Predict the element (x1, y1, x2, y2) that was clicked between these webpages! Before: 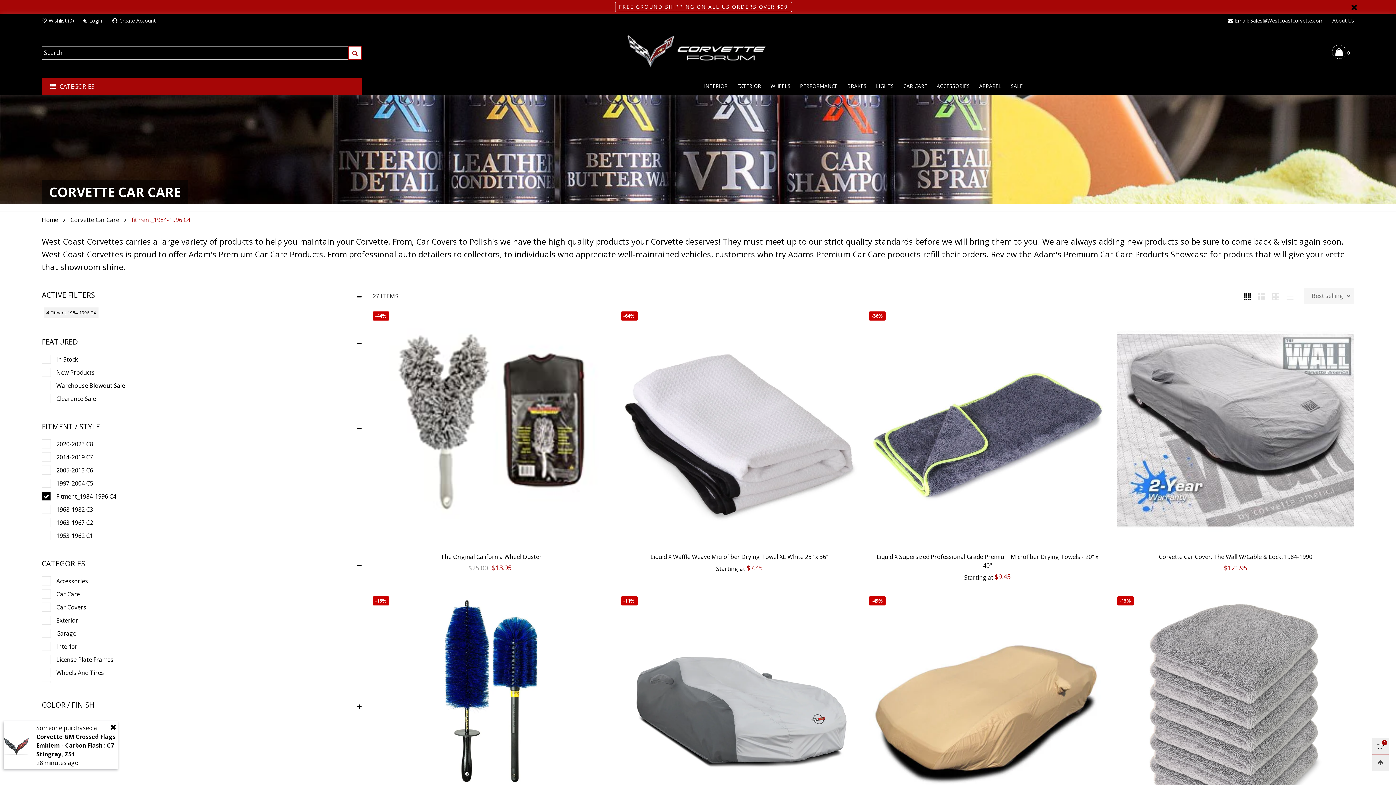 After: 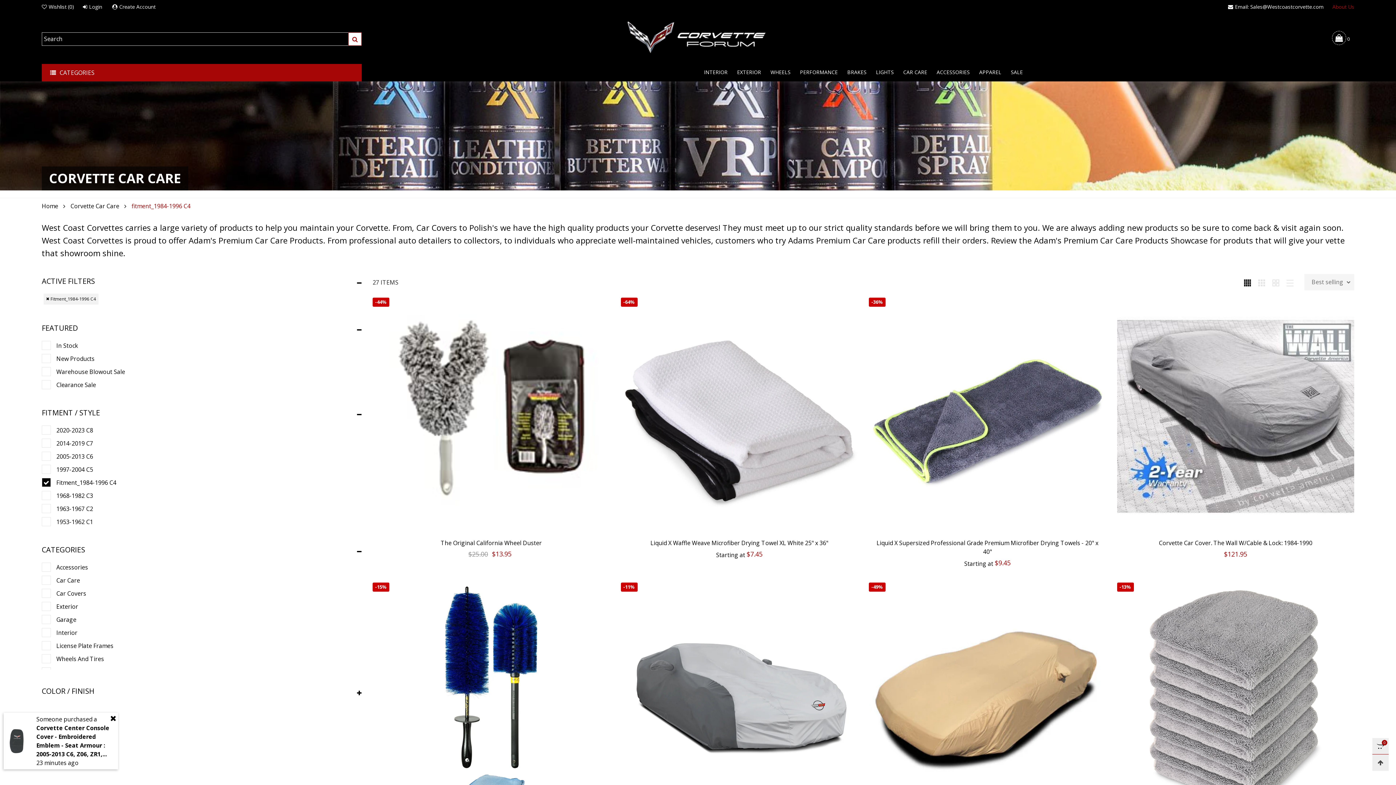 Action: bbox: (1349, 0, 1360, 13)